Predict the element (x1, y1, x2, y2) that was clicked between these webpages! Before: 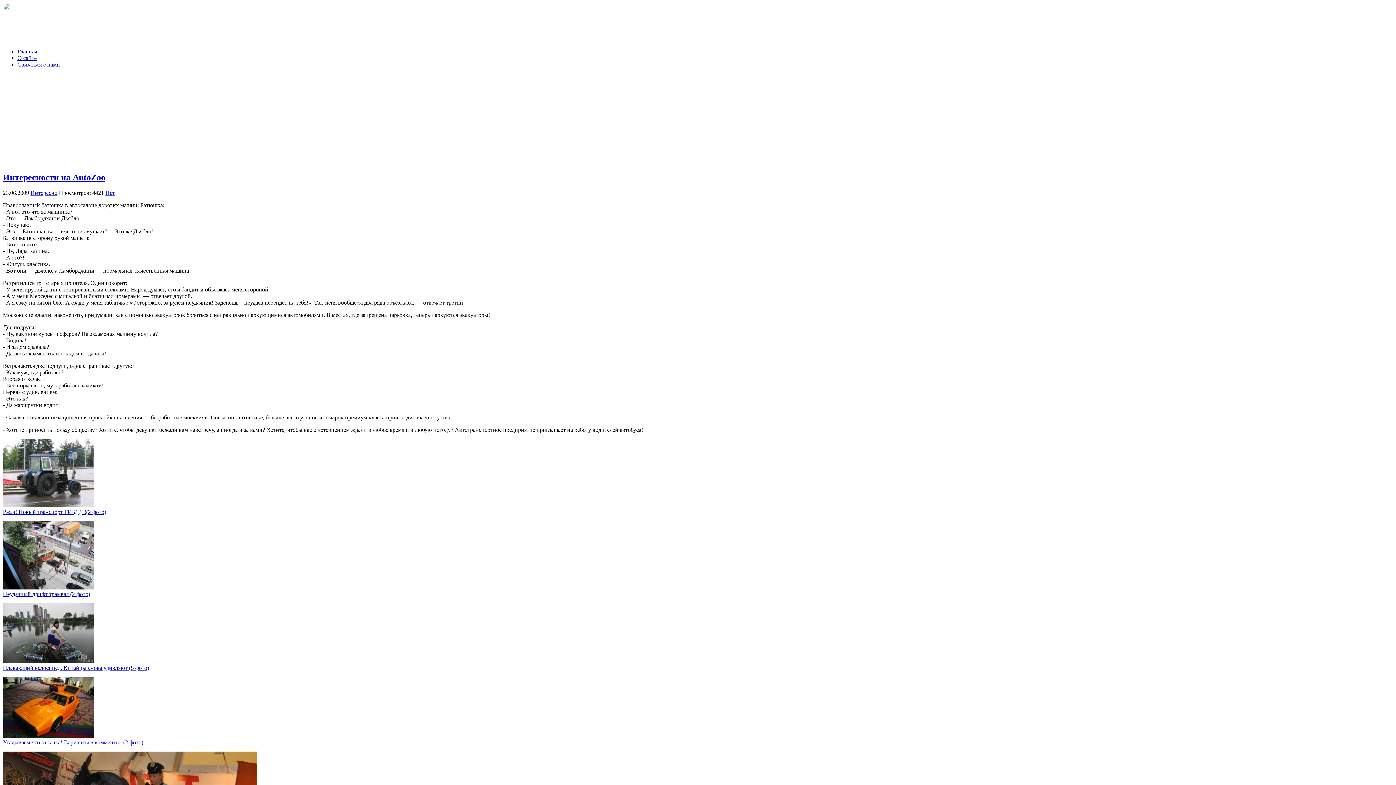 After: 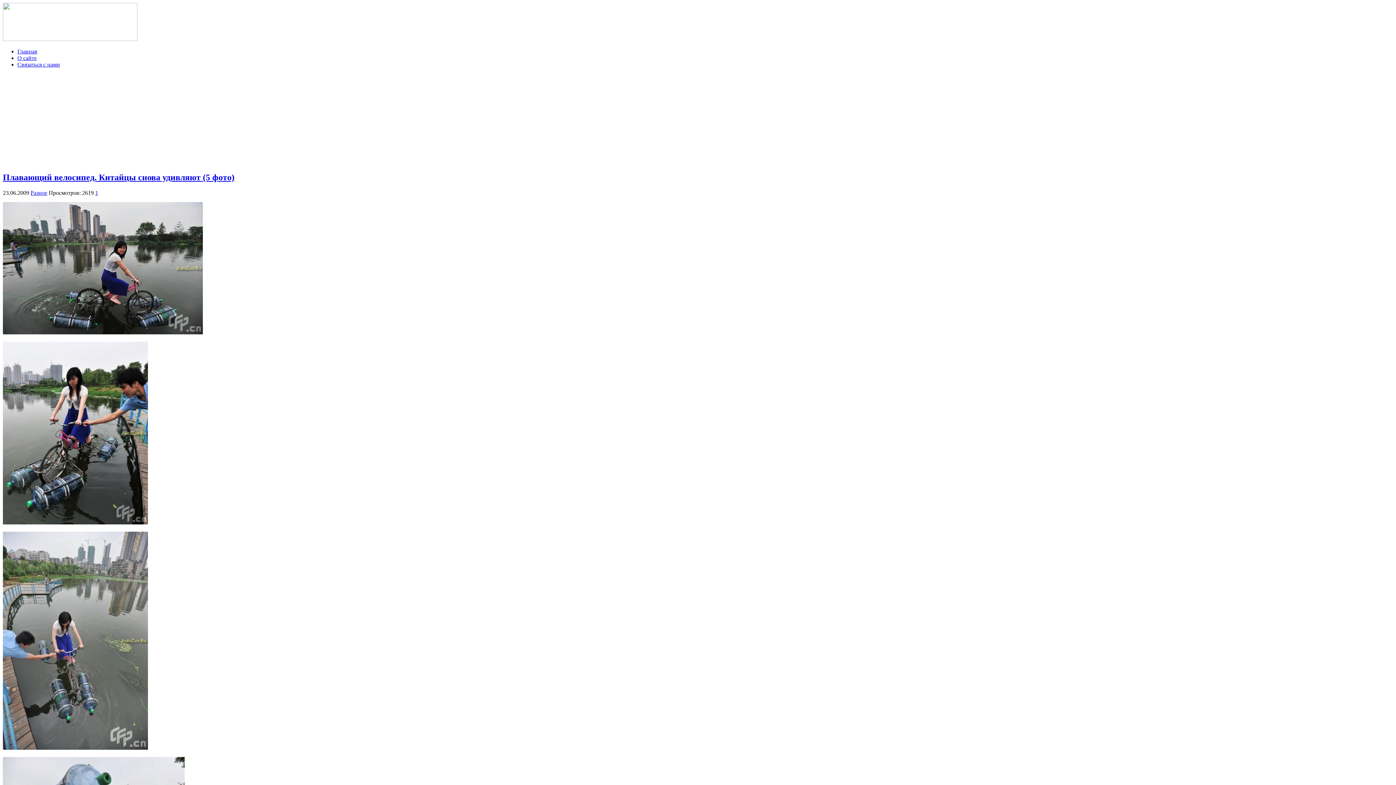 Action: label: 
Плавающий велосипед. Китайцы снова удивляют (5 фото) bbox: (2, 658, 149, 671)